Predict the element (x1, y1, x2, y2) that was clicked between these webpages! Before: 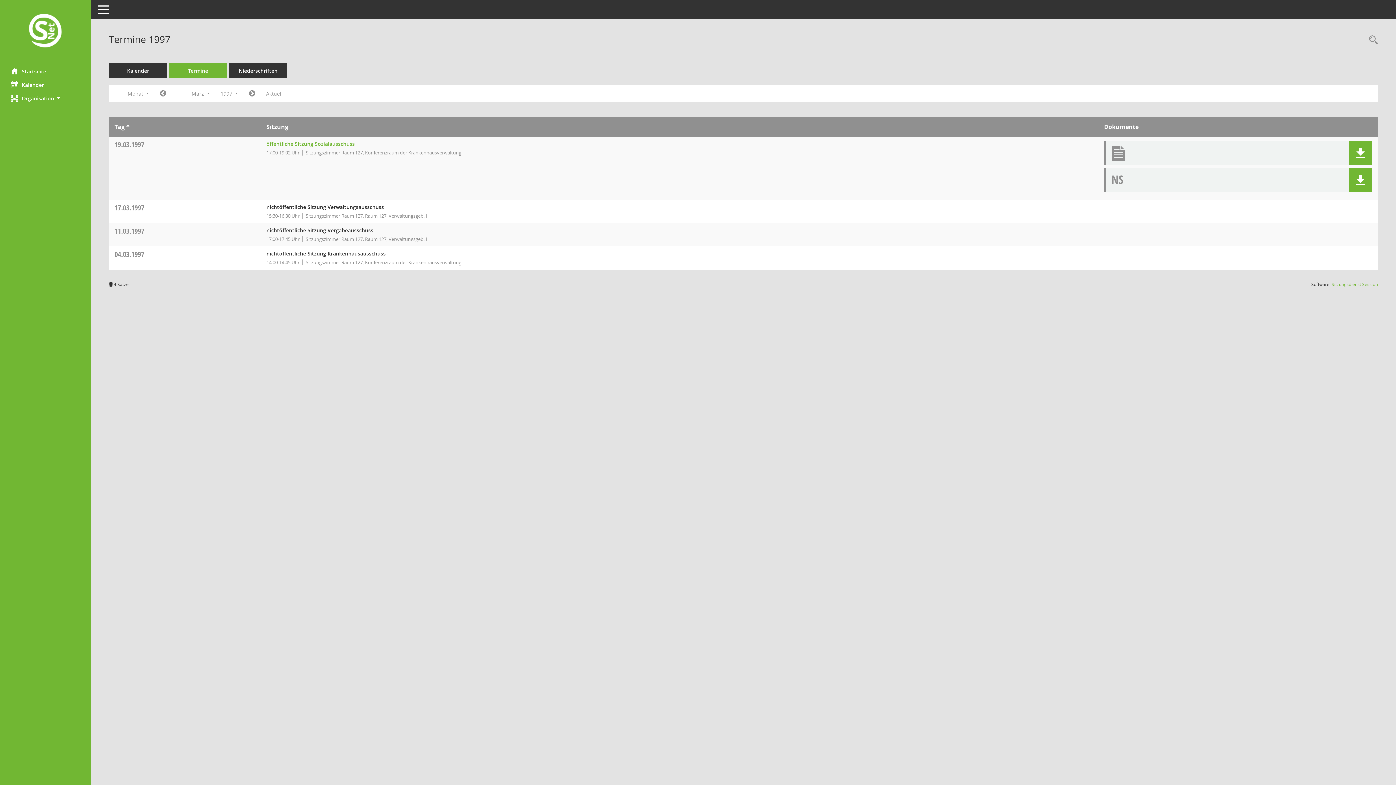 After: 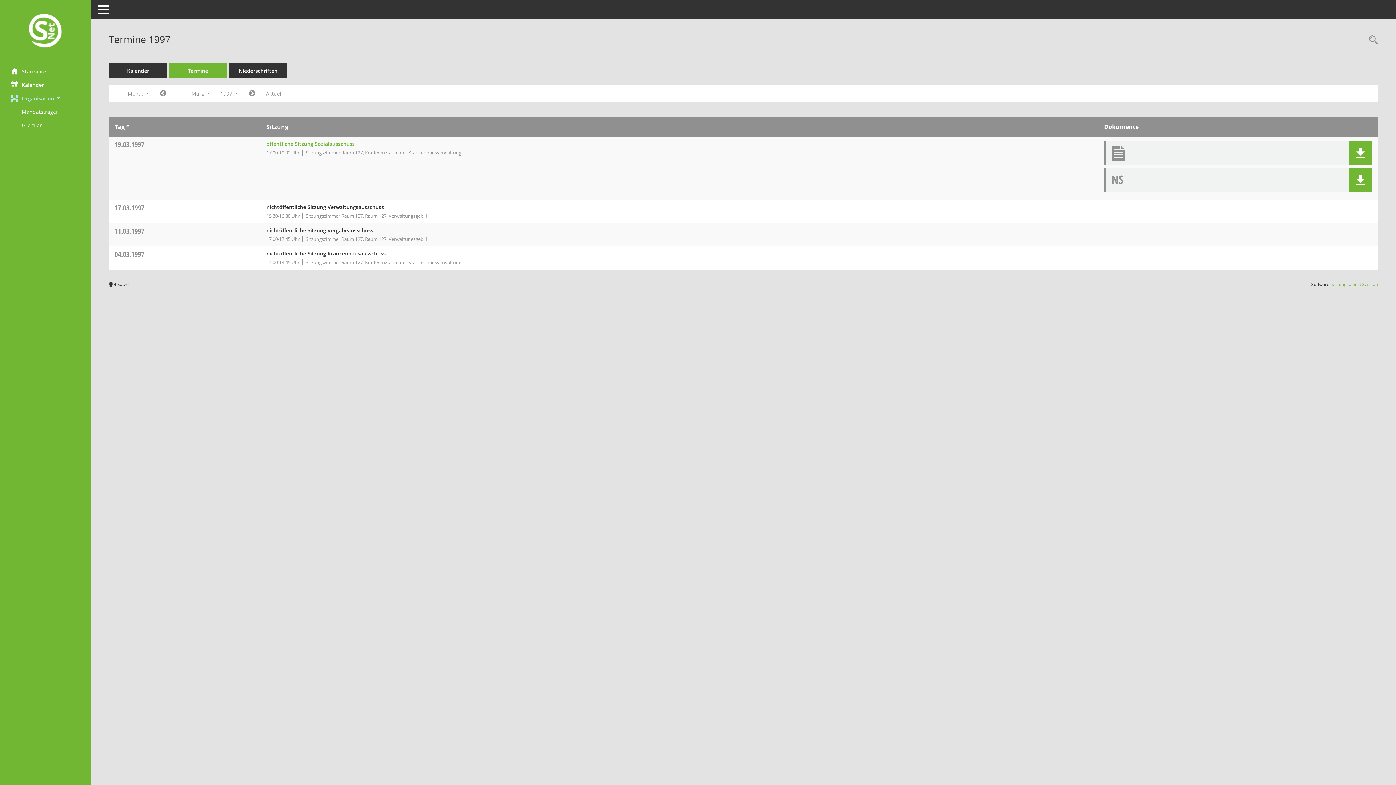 Action: label: Organisation  bbox: (0, 91, 90, 104)